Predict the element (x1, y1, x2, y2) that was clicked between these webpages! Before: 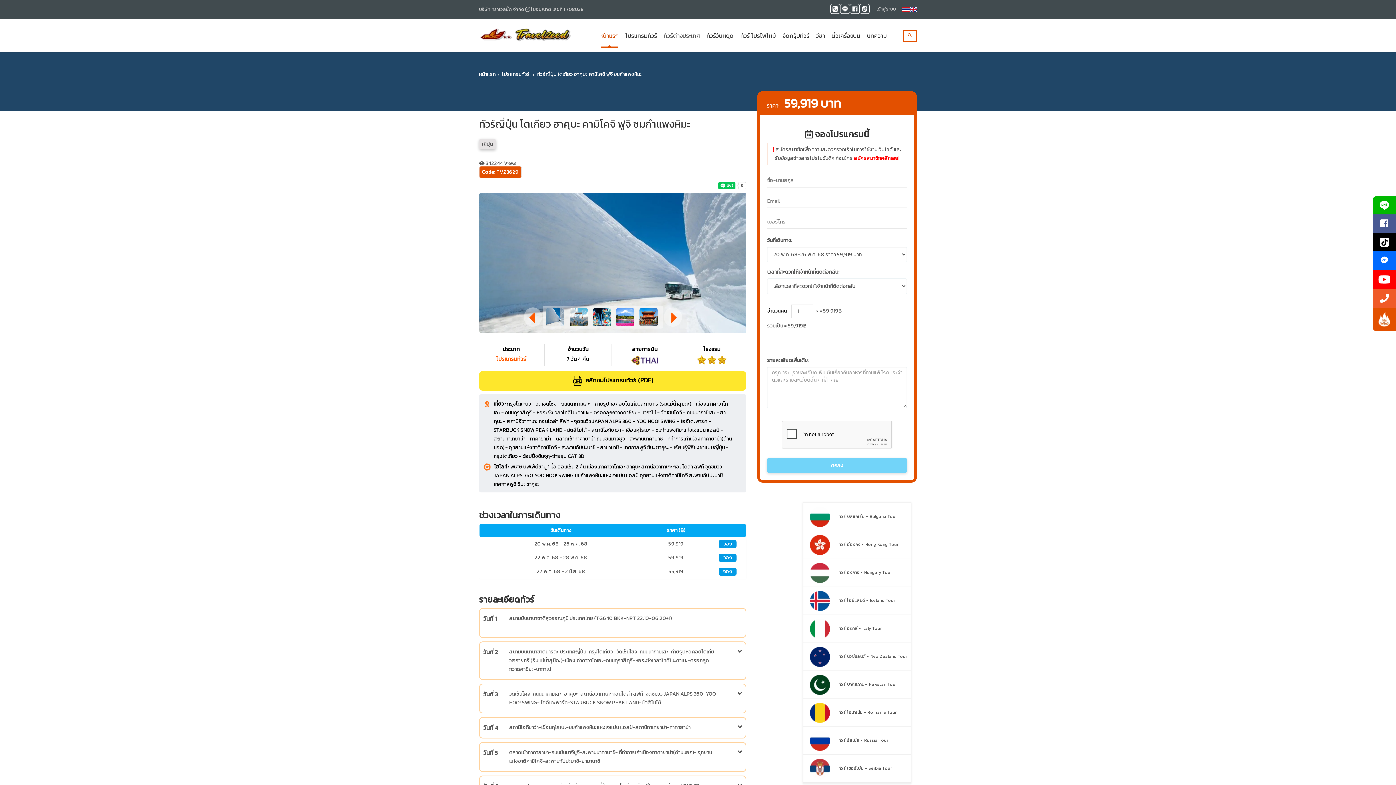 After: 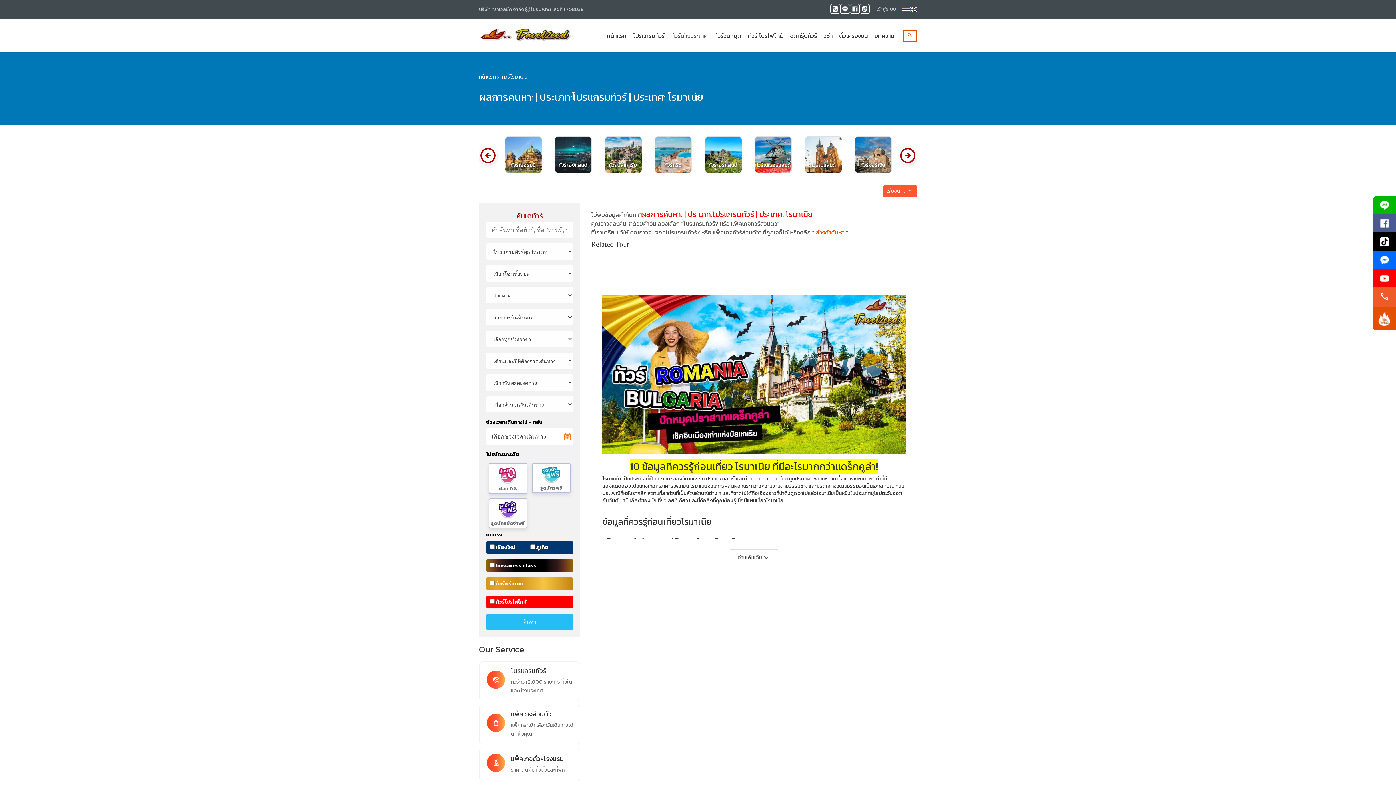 Action: bbox: (803, 709, 909, 716) label:   ทัวร์ โรมาเนีย - Romania Tour